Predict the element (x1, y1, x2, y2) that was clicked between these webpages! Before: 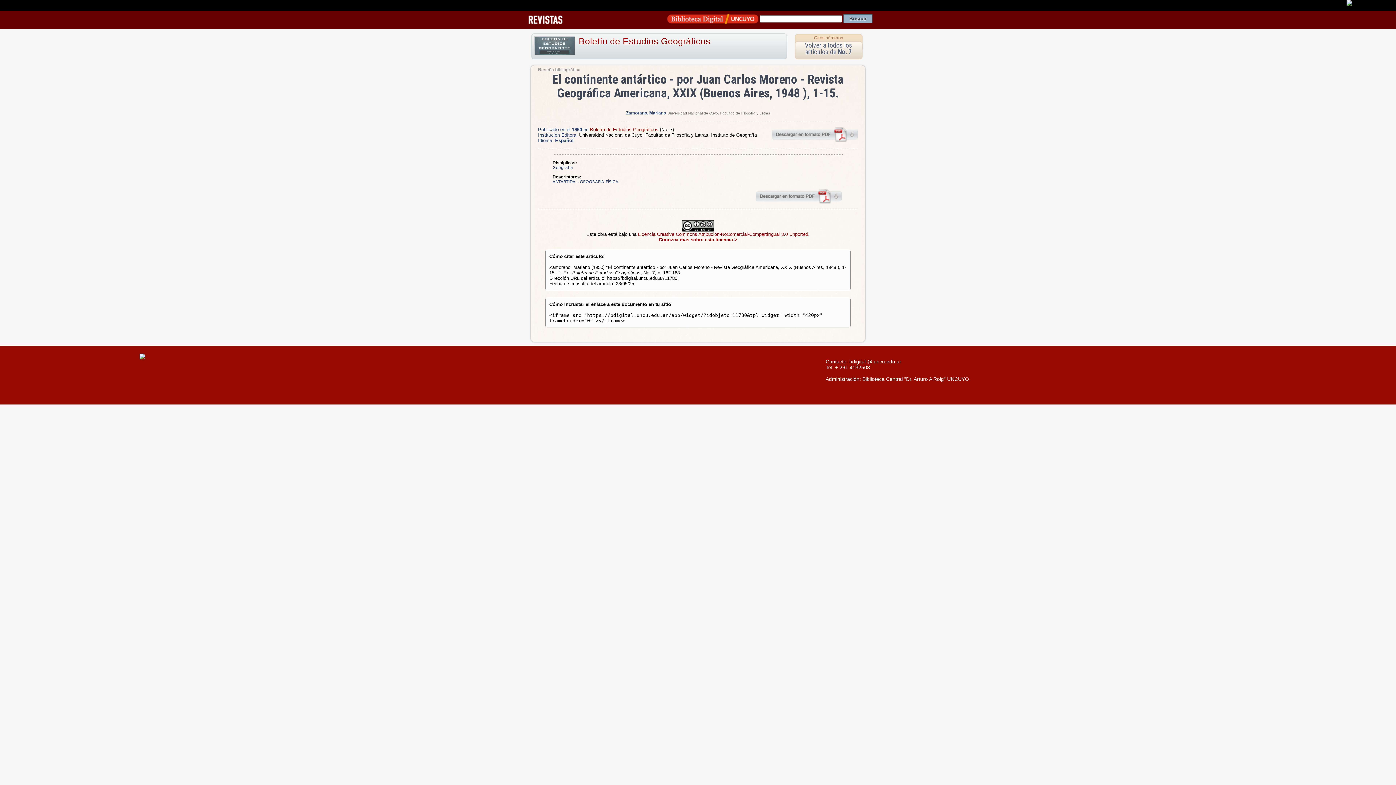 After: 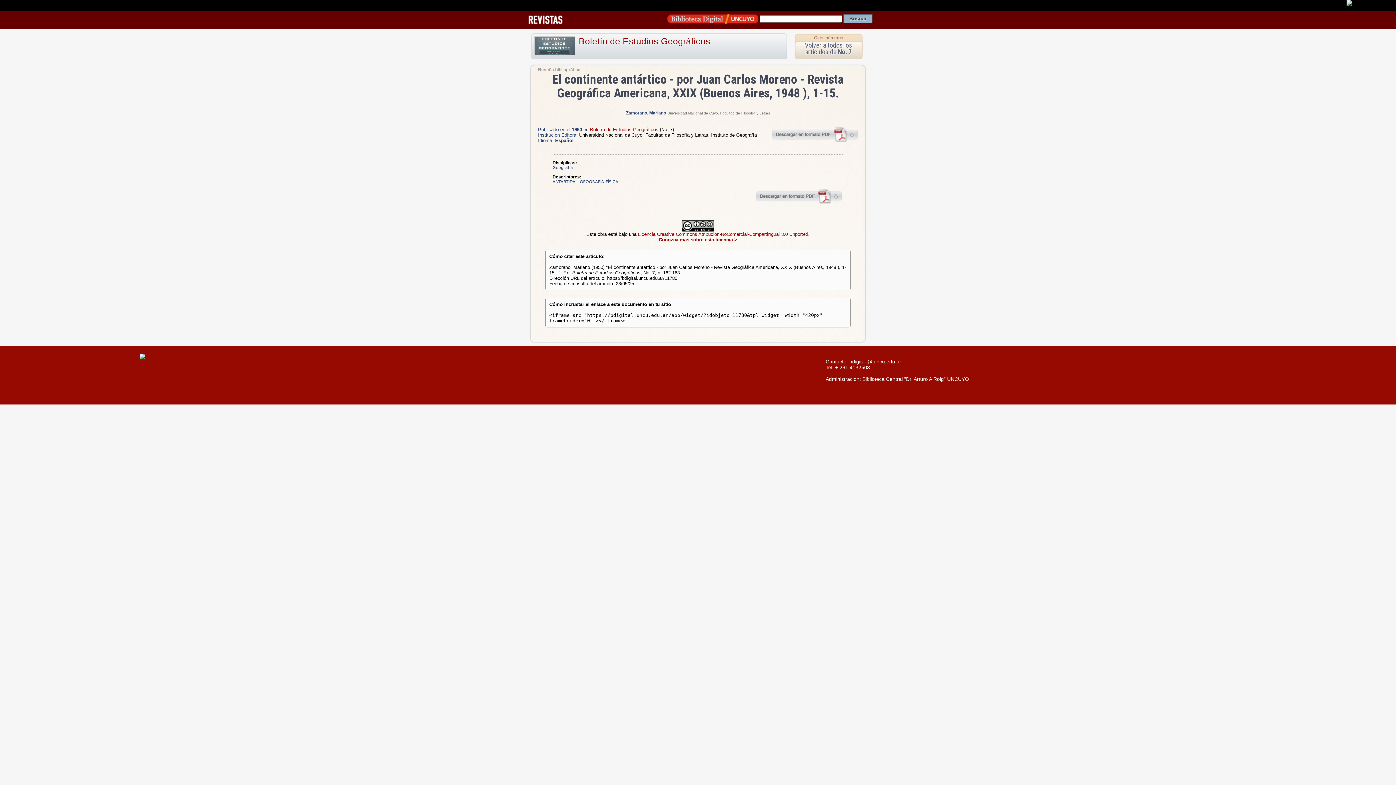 Action: bbox: (771, 137, 858, 142)